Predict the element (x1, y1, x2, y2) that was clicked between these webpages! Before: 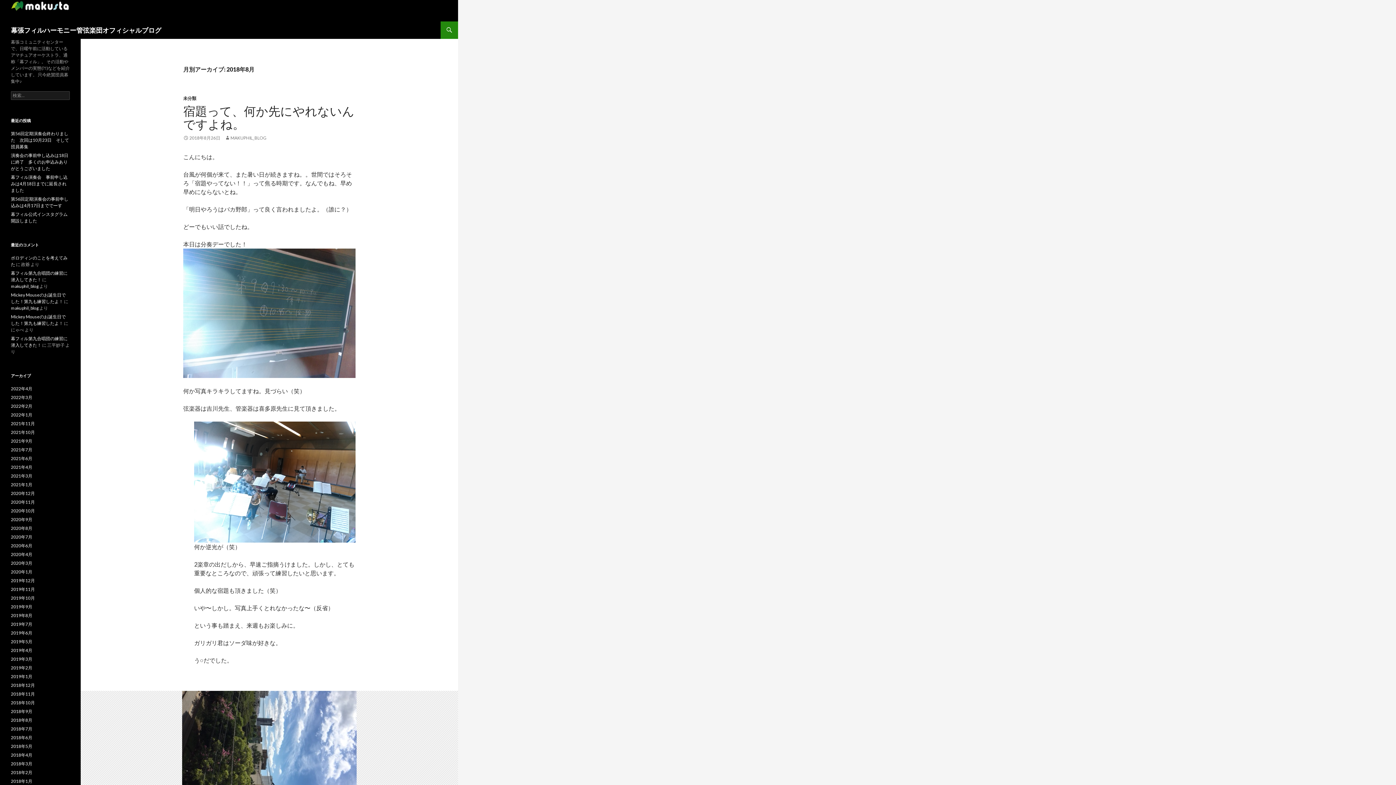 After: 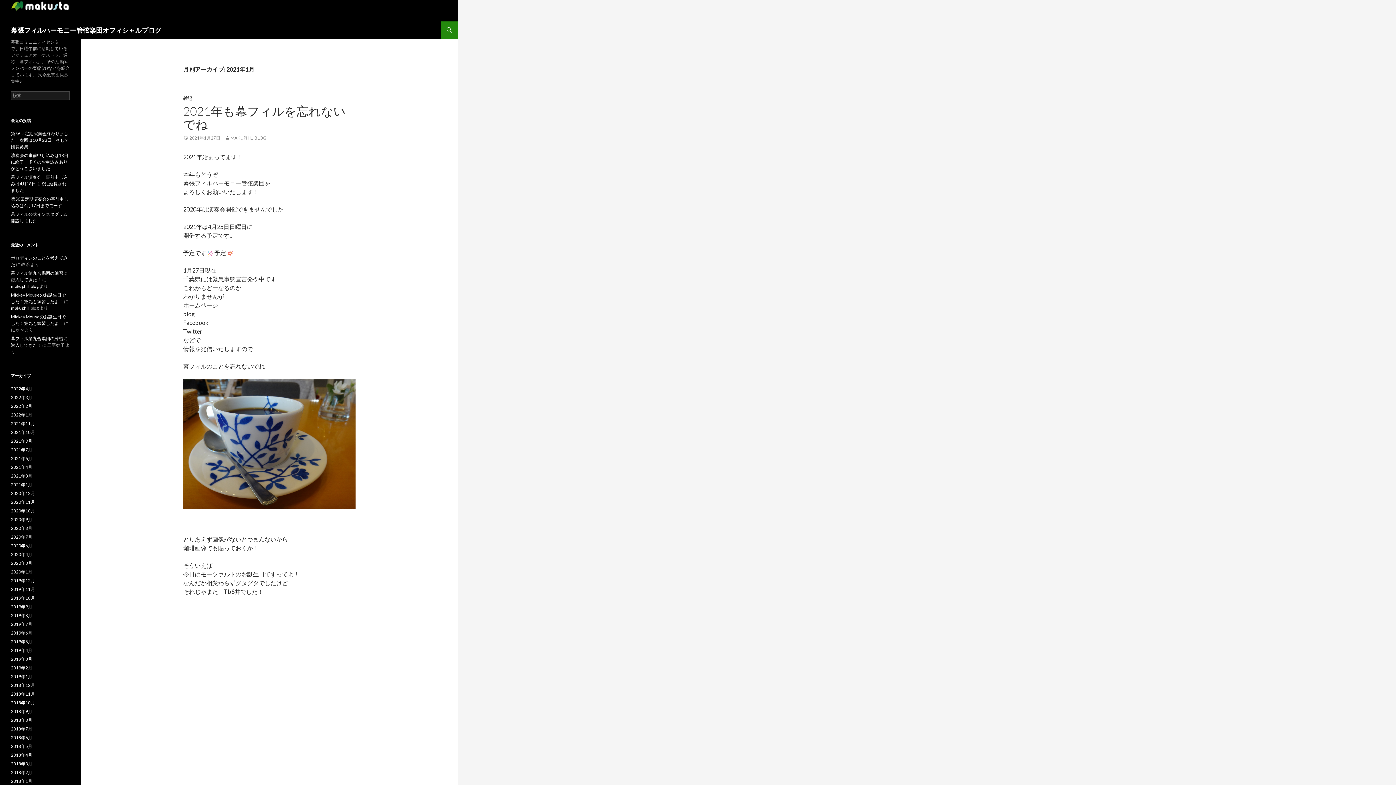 Action: label: 2021年1月 bbox: (10, 482, 32, 487)